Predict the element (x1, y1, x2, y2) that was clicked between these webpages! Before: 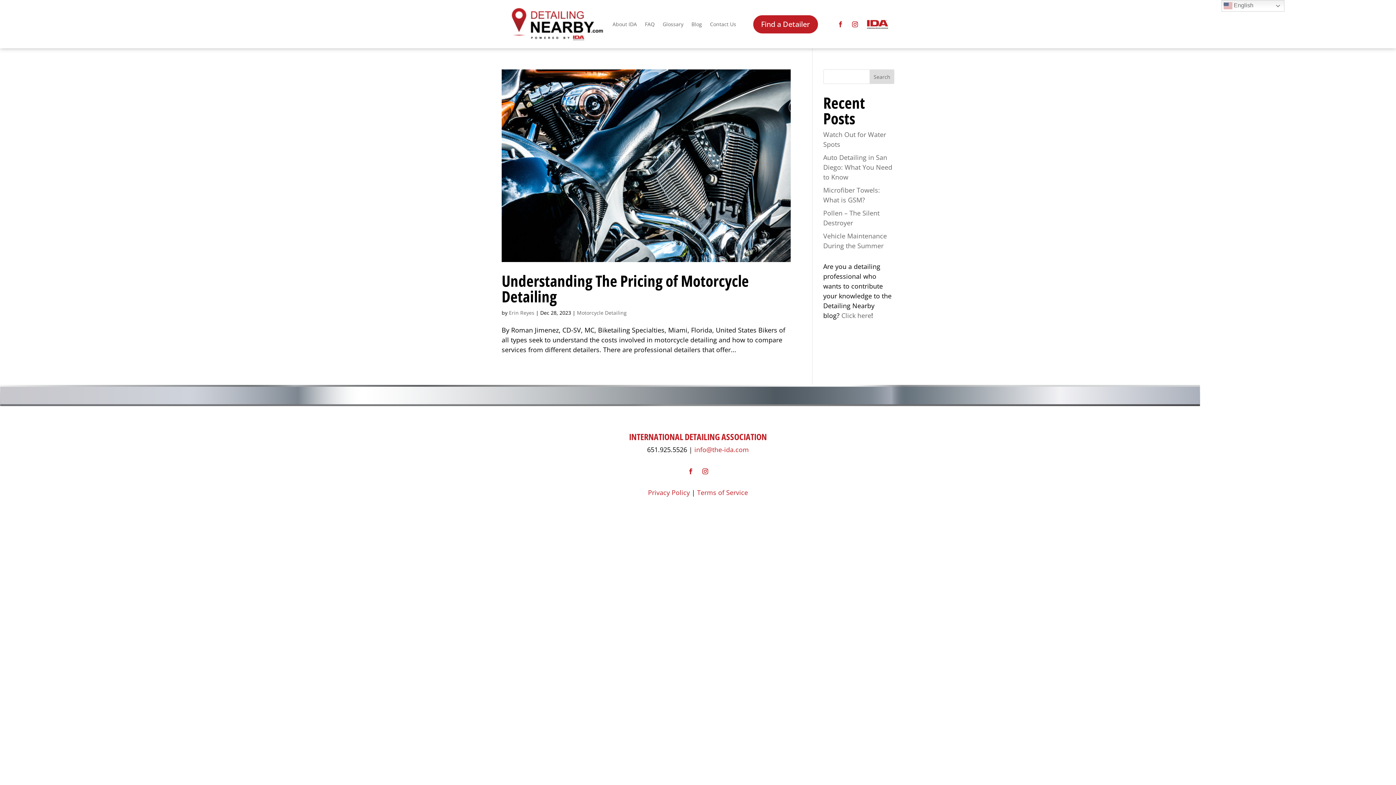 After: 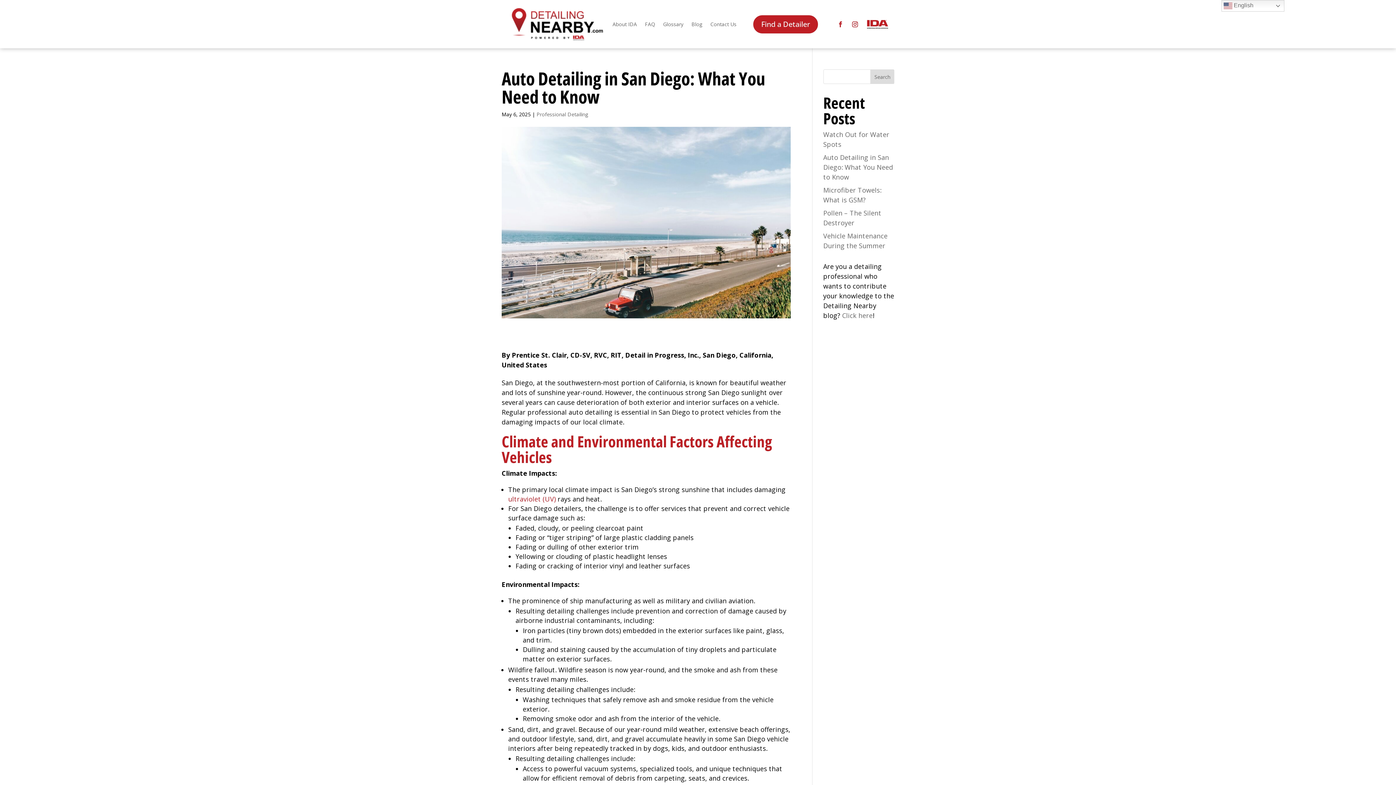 Action: label: Auto Detailing in San Diego: What You Need to Know bbox: (823, 153, 892, 181)